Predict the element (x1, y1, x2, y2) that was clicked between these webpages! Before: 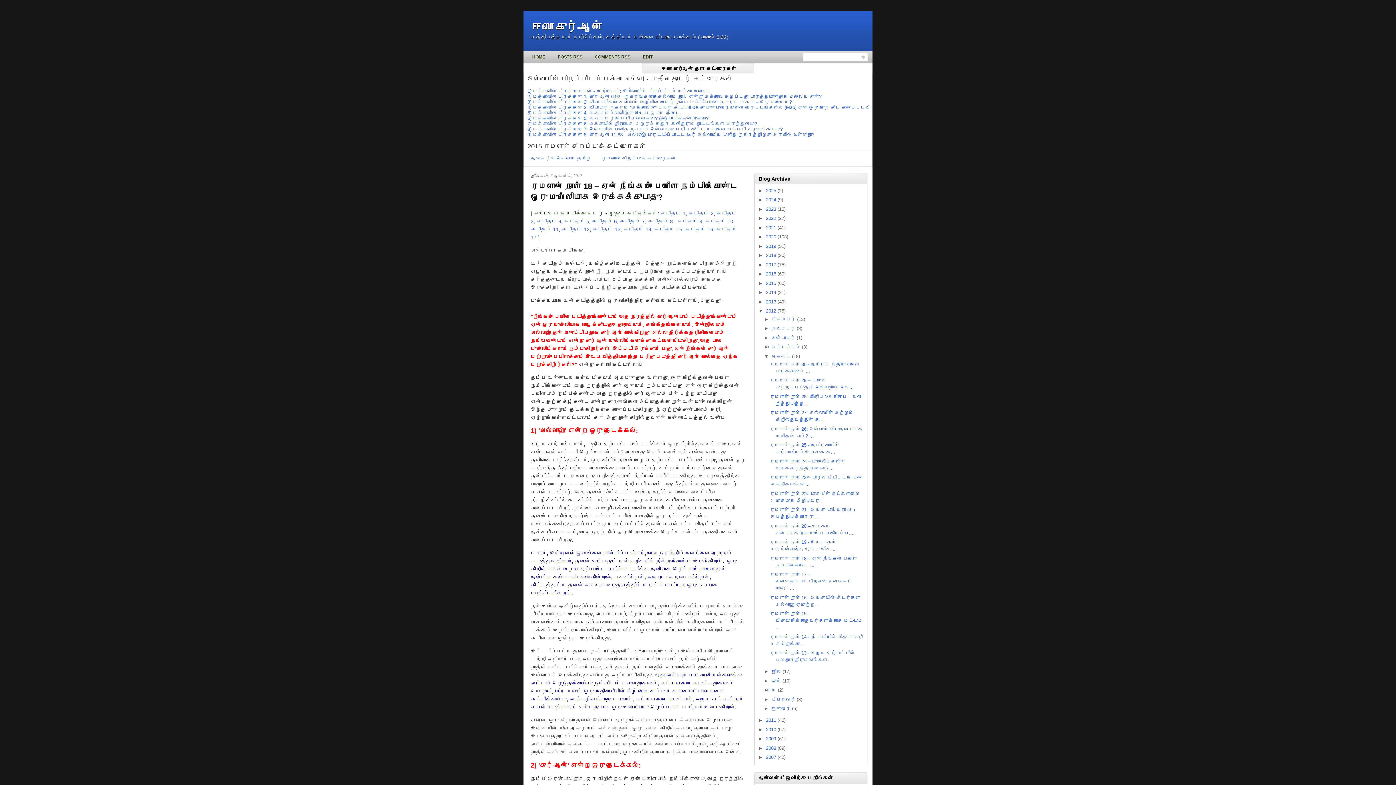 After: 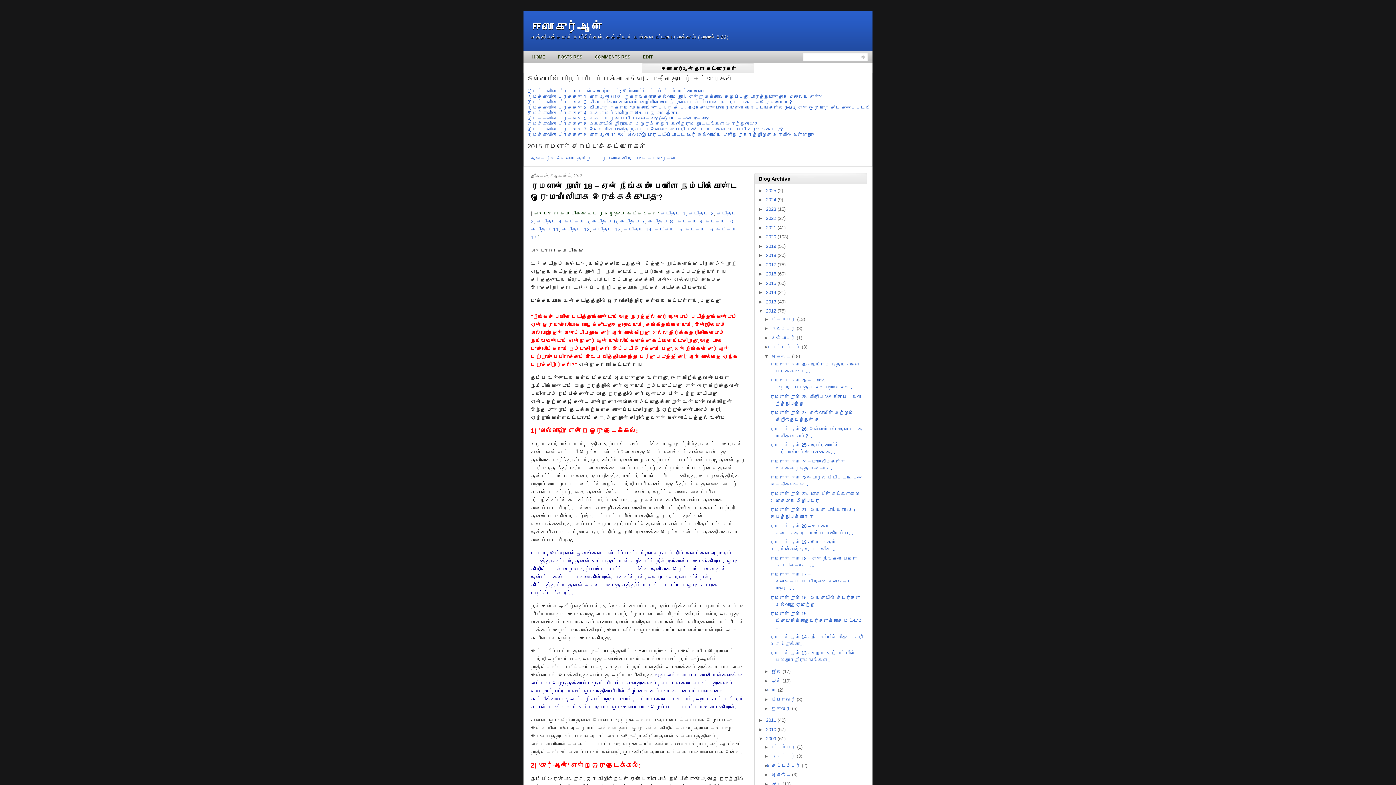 Action: bbox: (758, 736, 766, 741) label: ►  